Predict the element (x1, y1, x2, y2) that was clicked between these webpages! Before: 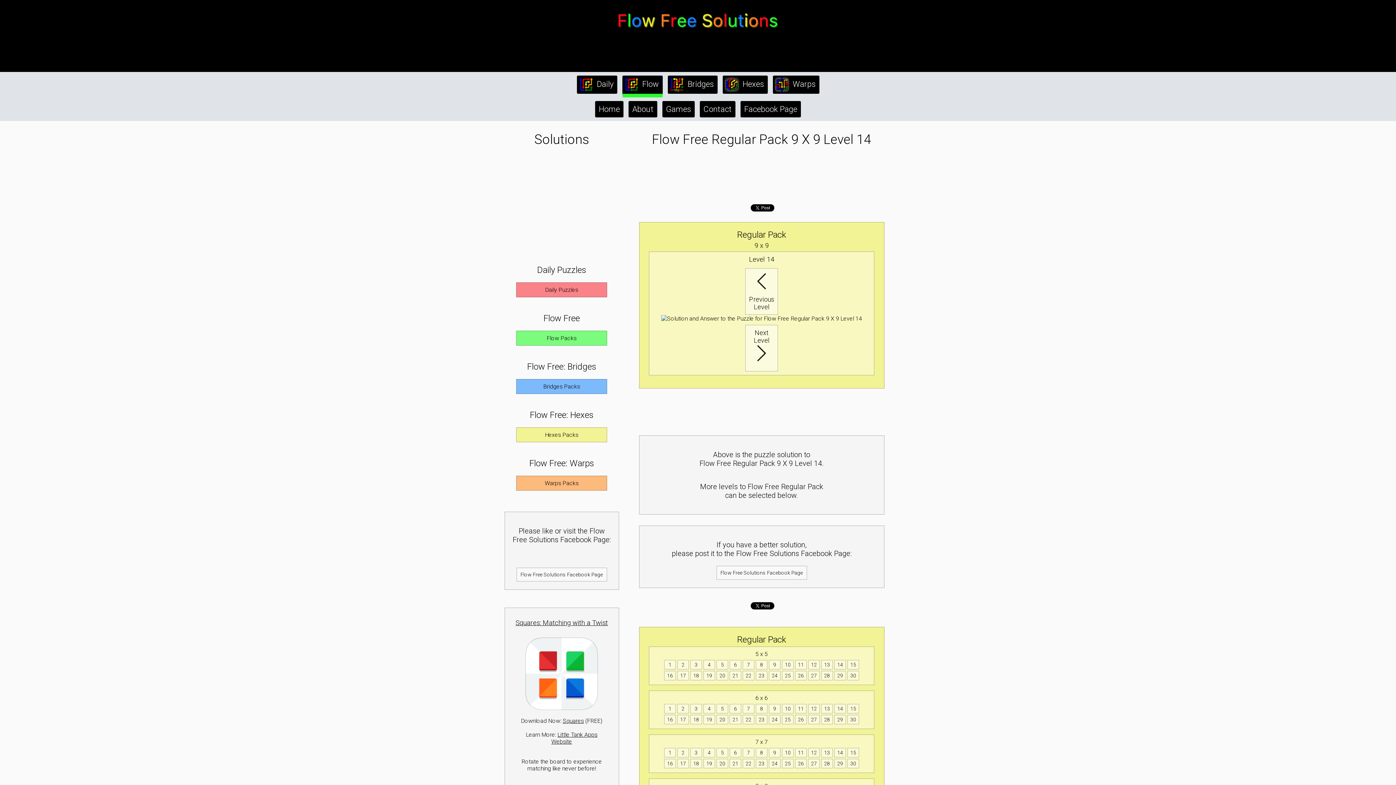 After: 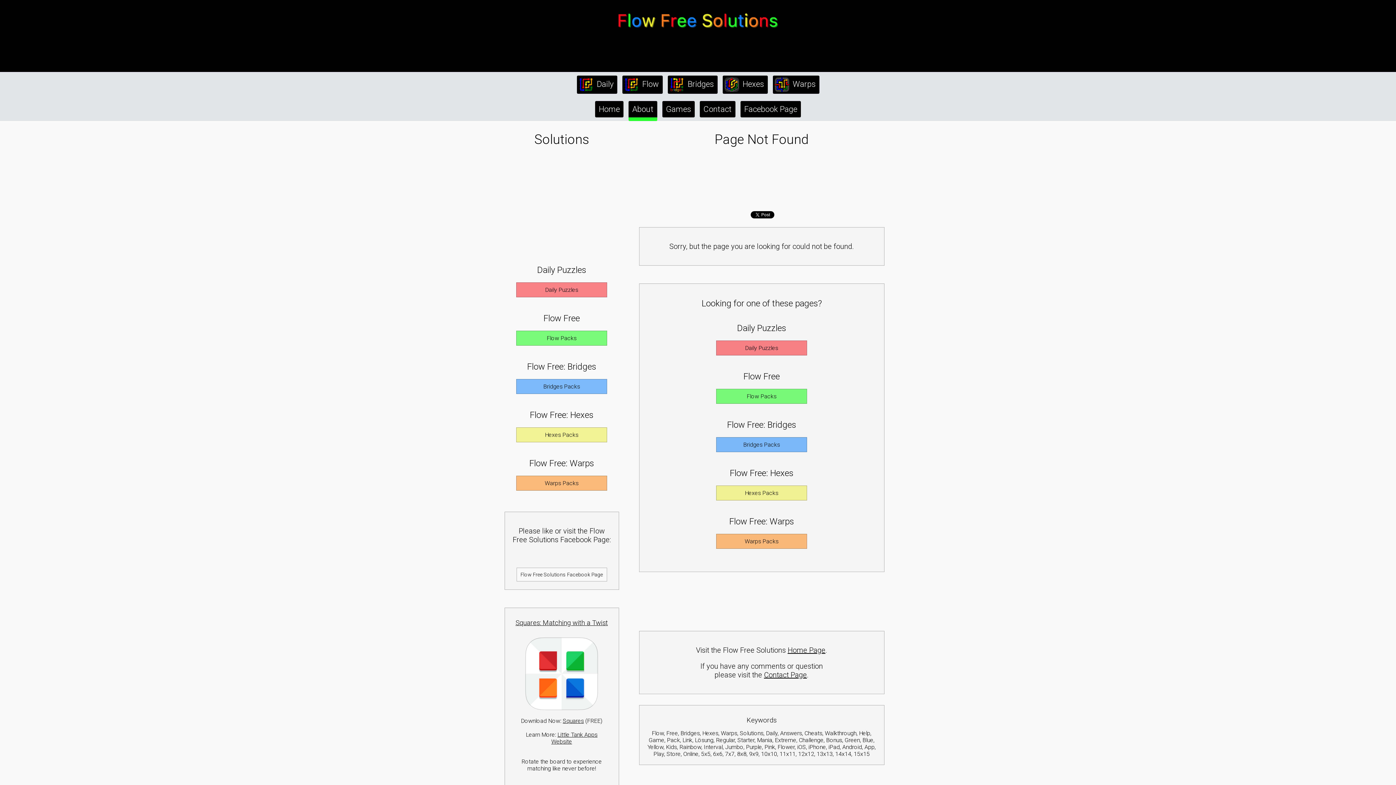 Action: bbox: (756, 748, 767, 757) label: 8